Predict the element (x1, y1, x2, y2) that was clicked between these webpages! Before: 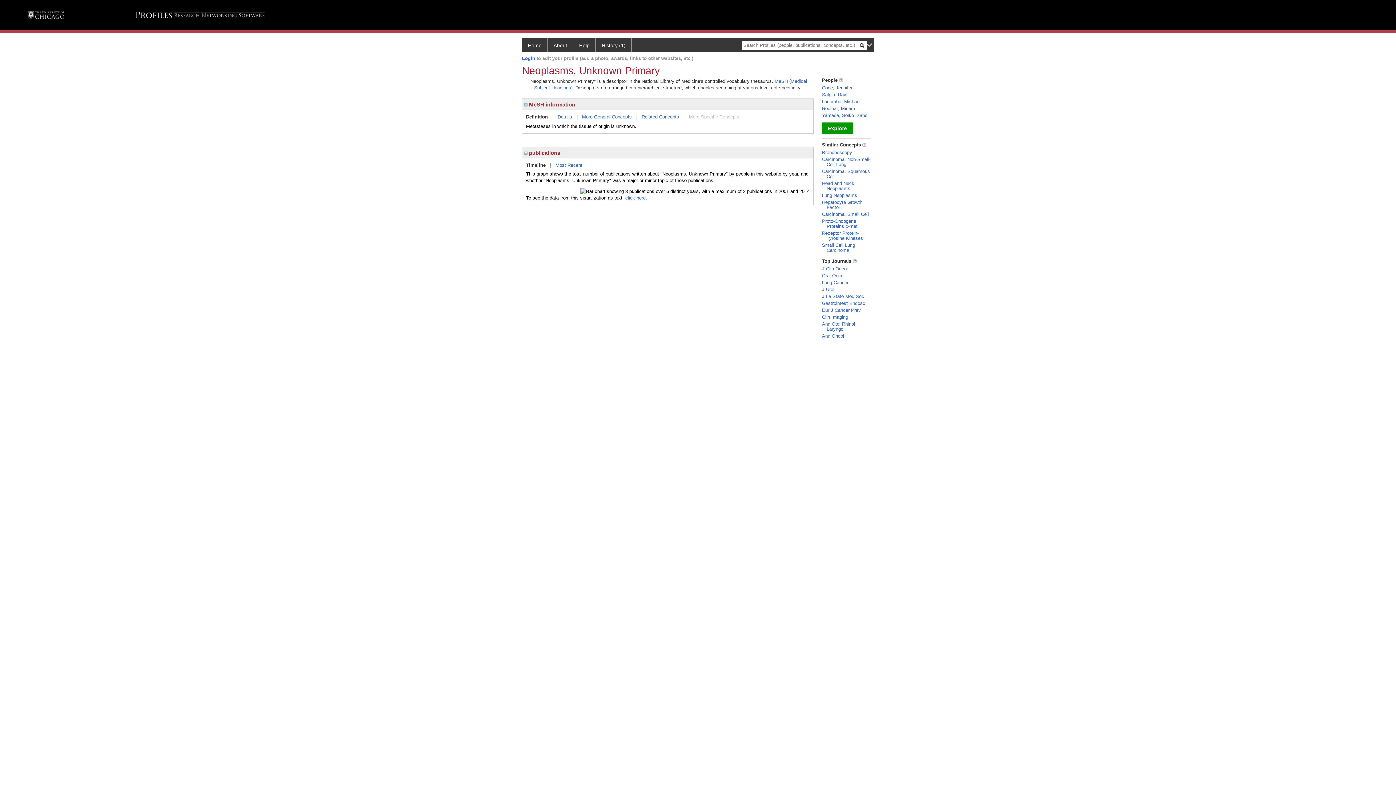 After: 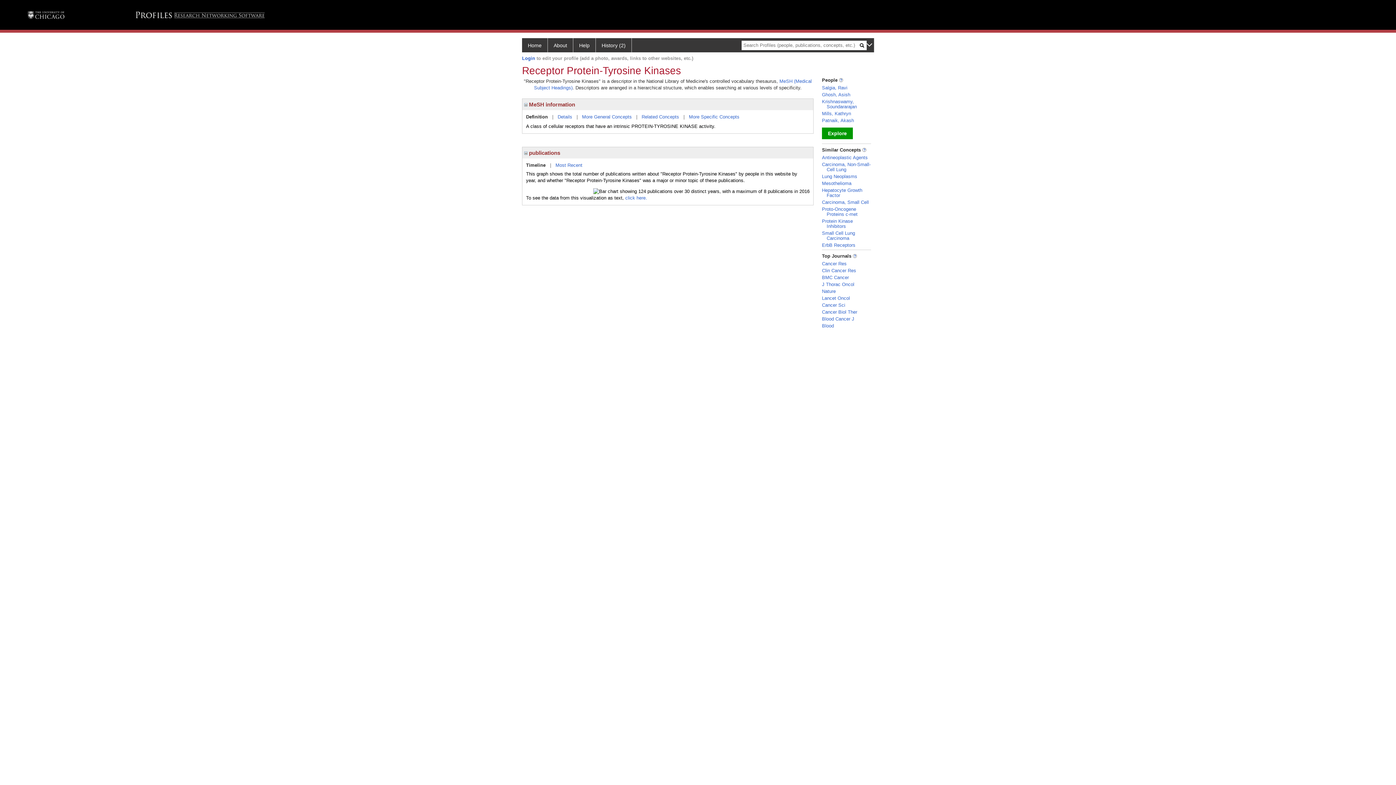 Action: bbox: (822, 230, 863, 240) label: Receptor Protein-Tyrosine Kinases